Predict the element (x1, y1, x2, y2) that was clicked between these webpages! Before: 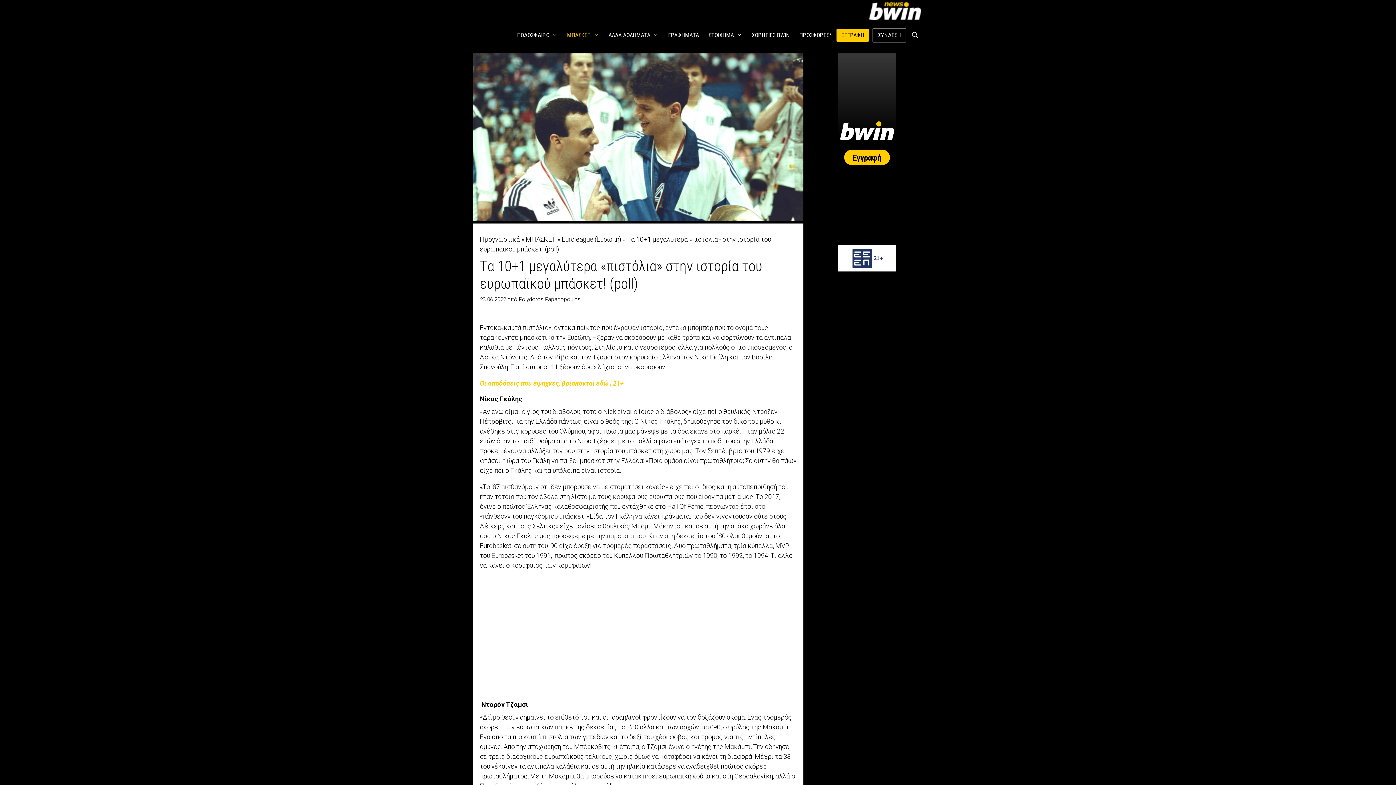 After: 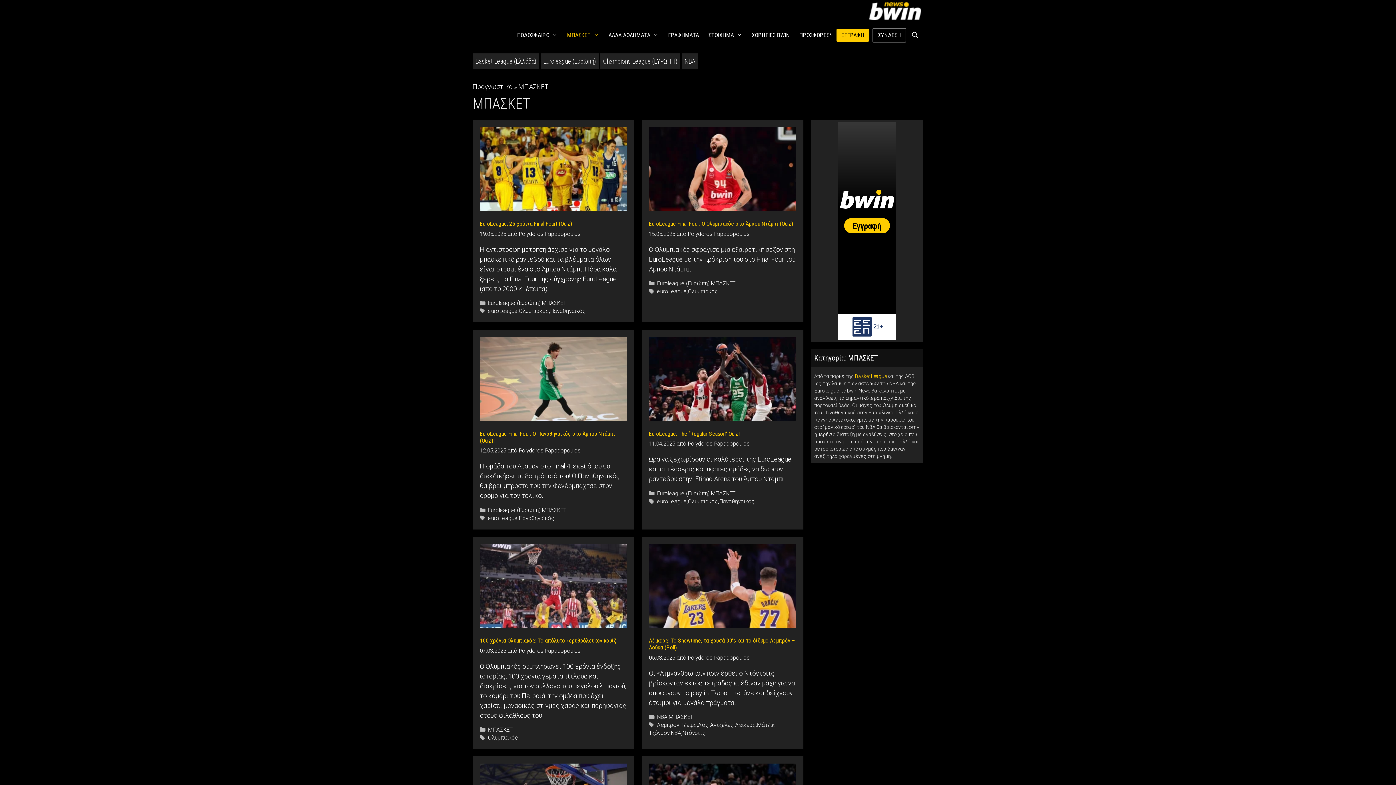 Action: bbox: (525, 235, 556, 243) label: ΜΠΑΣΚΕΤ